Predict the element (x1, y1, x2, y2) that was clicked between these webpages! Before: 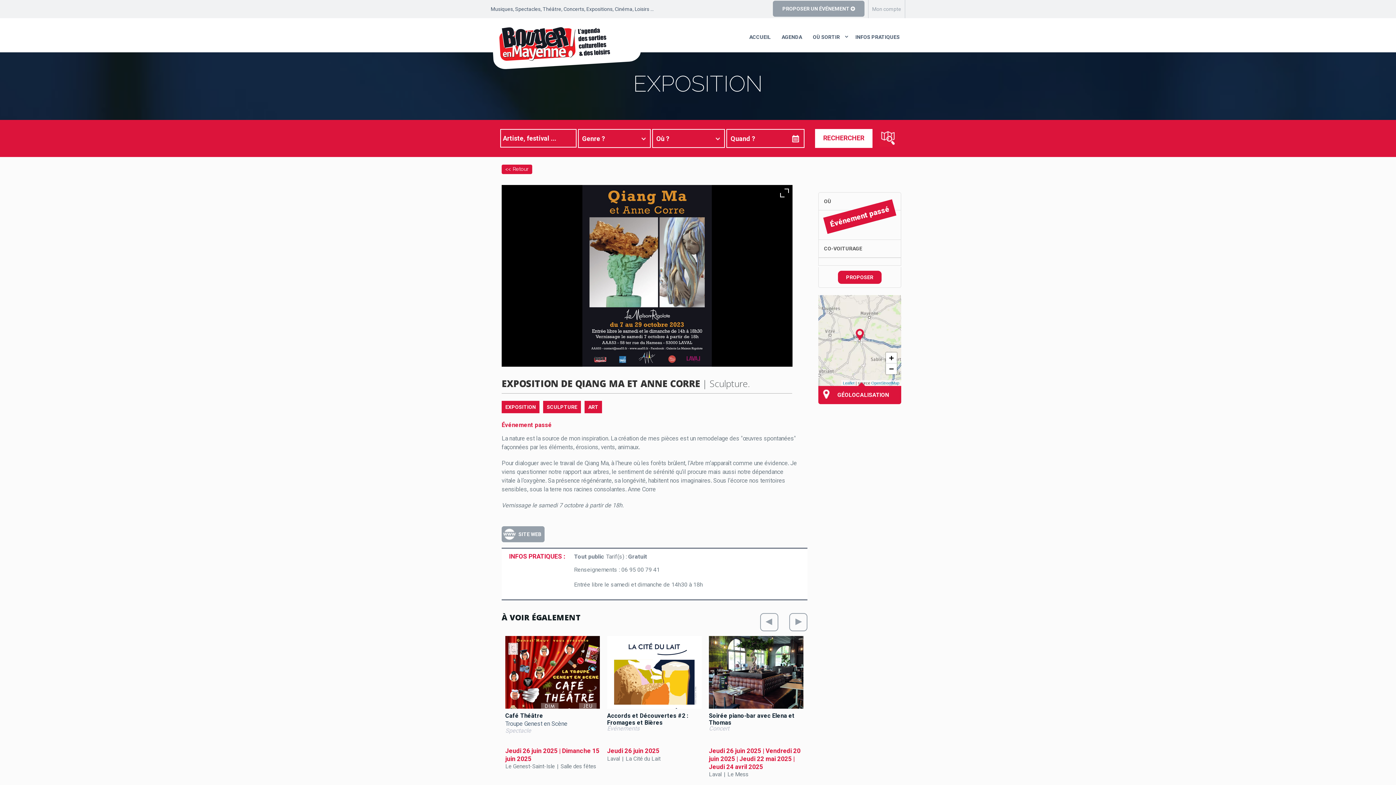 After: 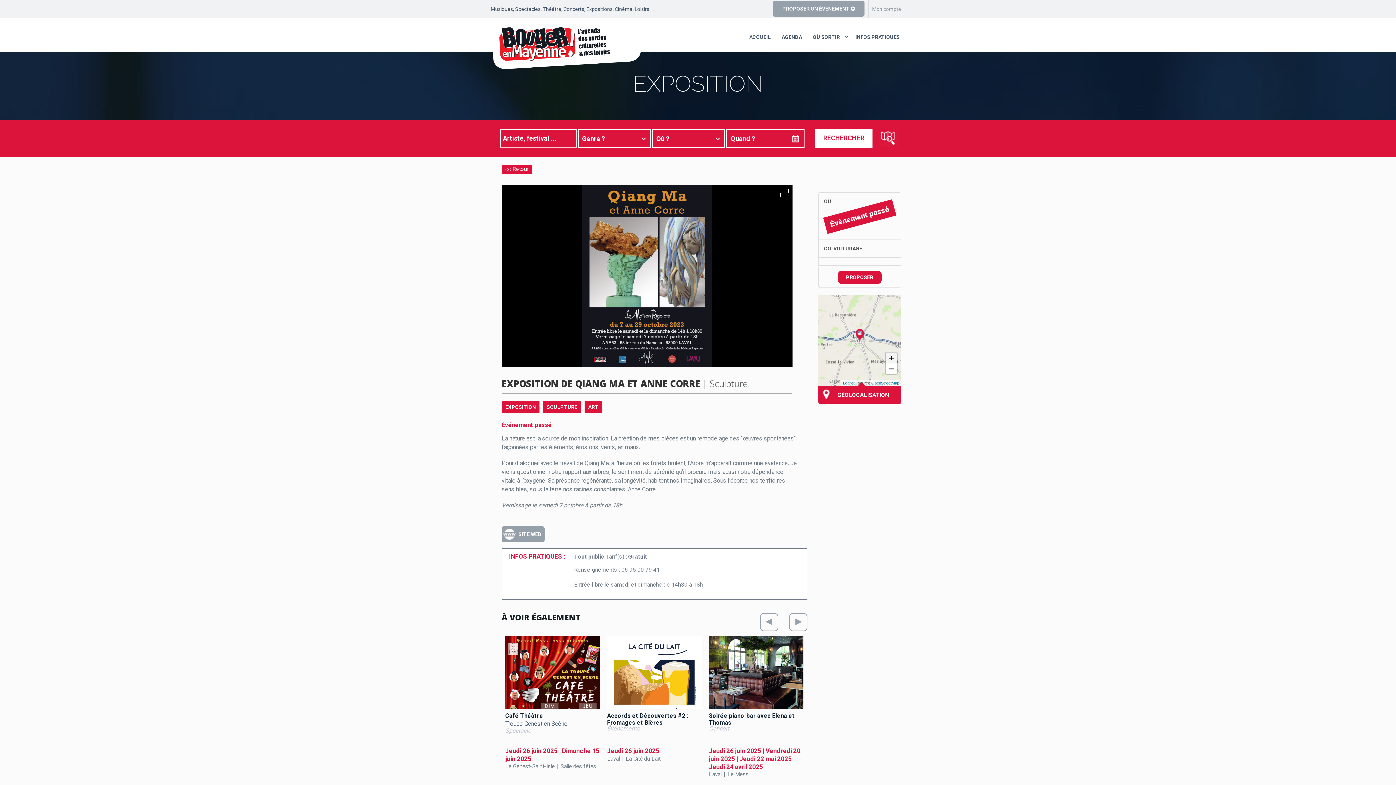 Action: label: Zoom in bbox: (886, 352, 896, 363)